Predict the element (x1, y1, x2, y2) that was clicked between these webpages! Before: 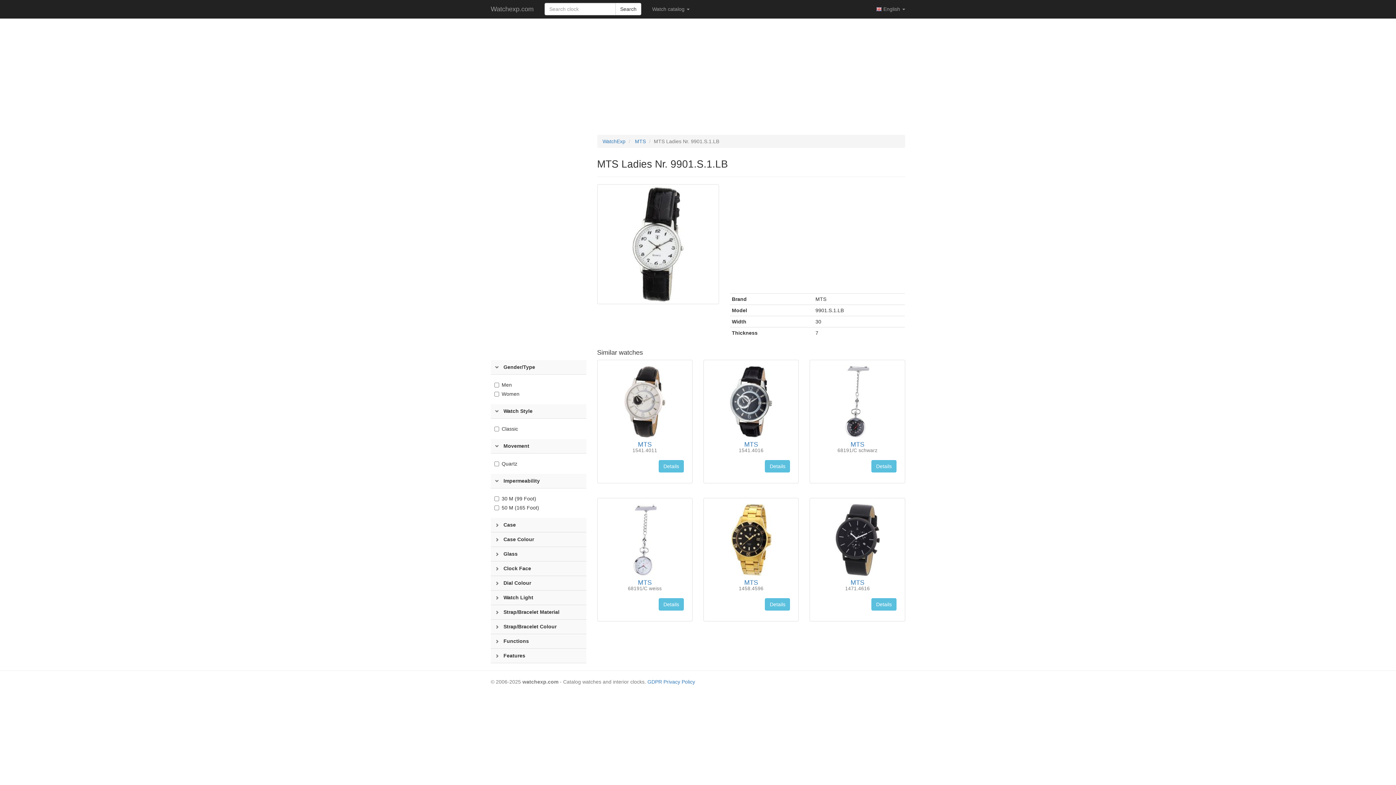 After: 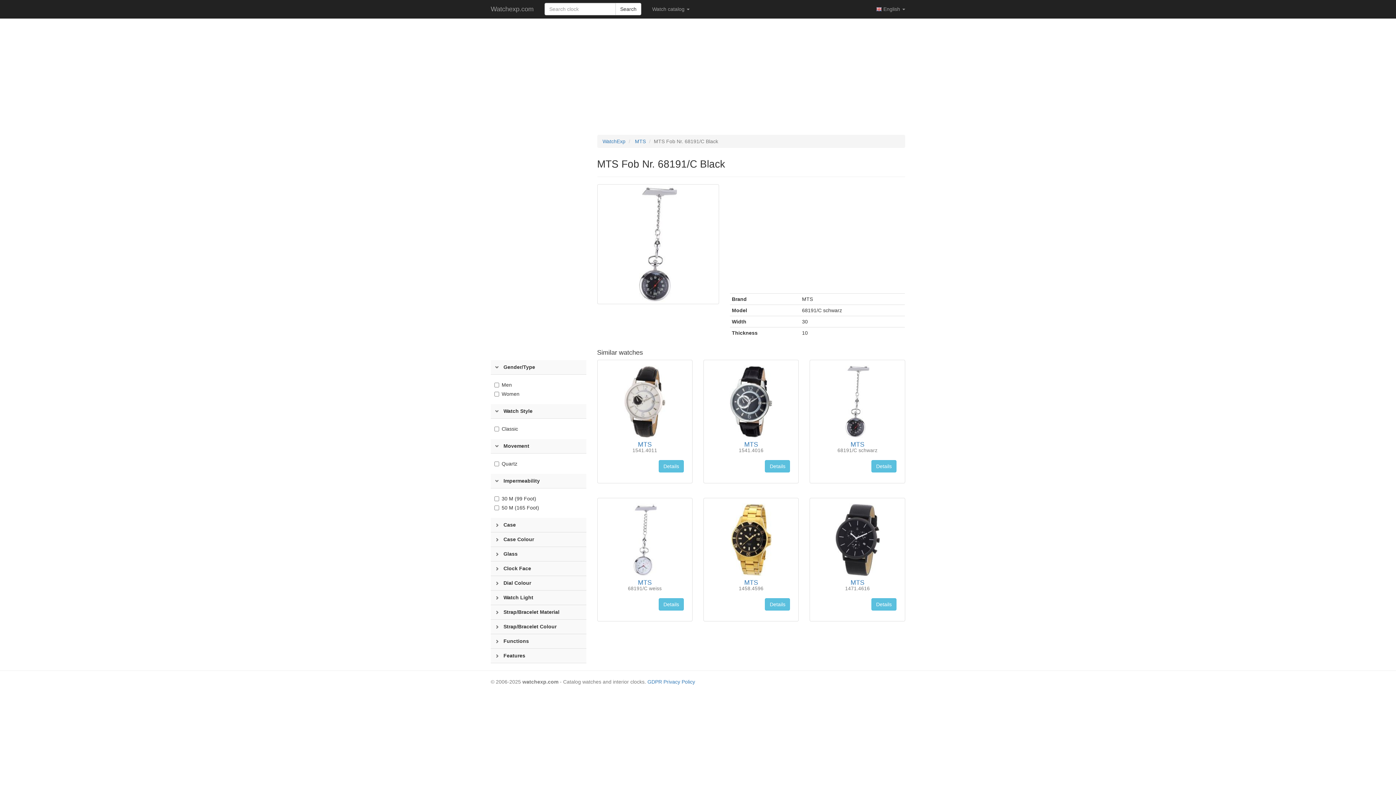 Action: bbox: (871, 460, 896, 472) label: Details